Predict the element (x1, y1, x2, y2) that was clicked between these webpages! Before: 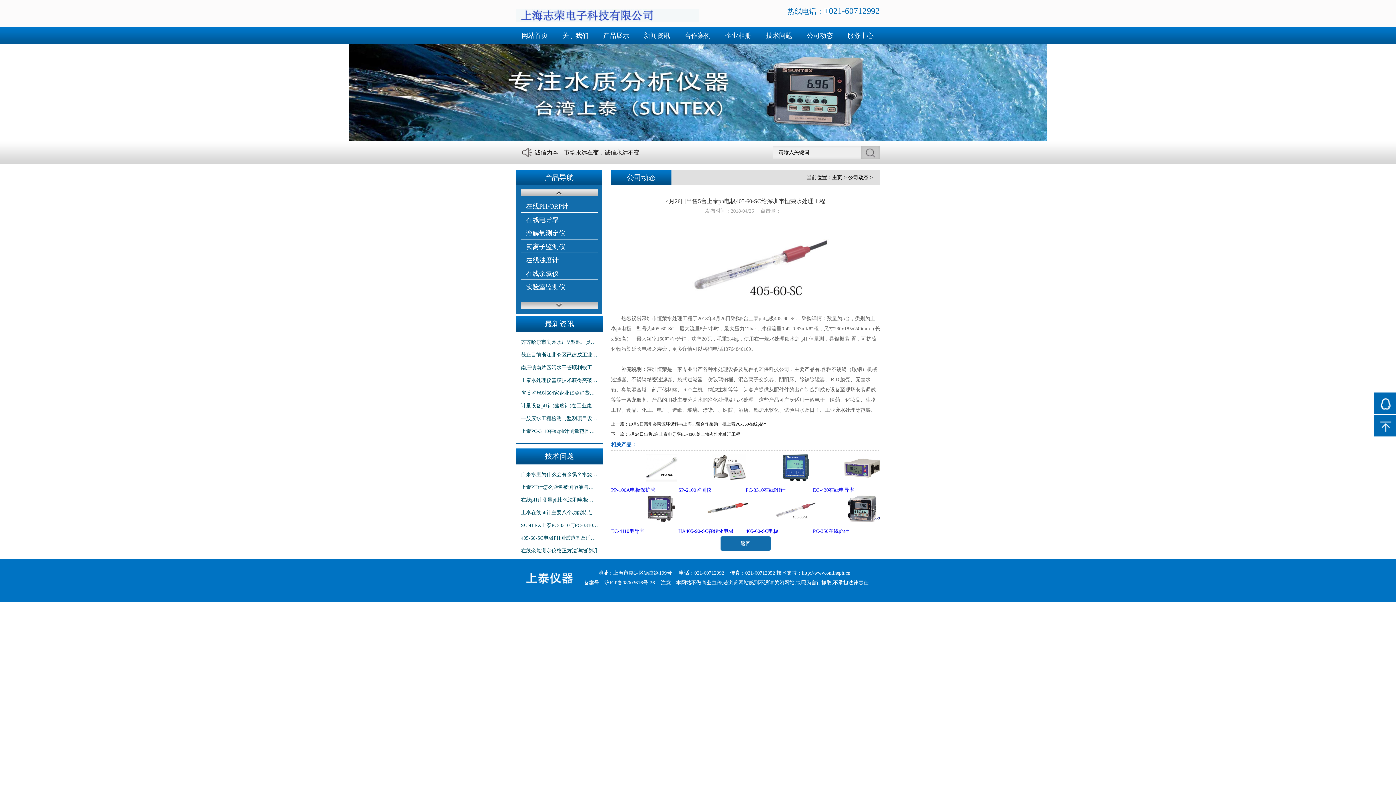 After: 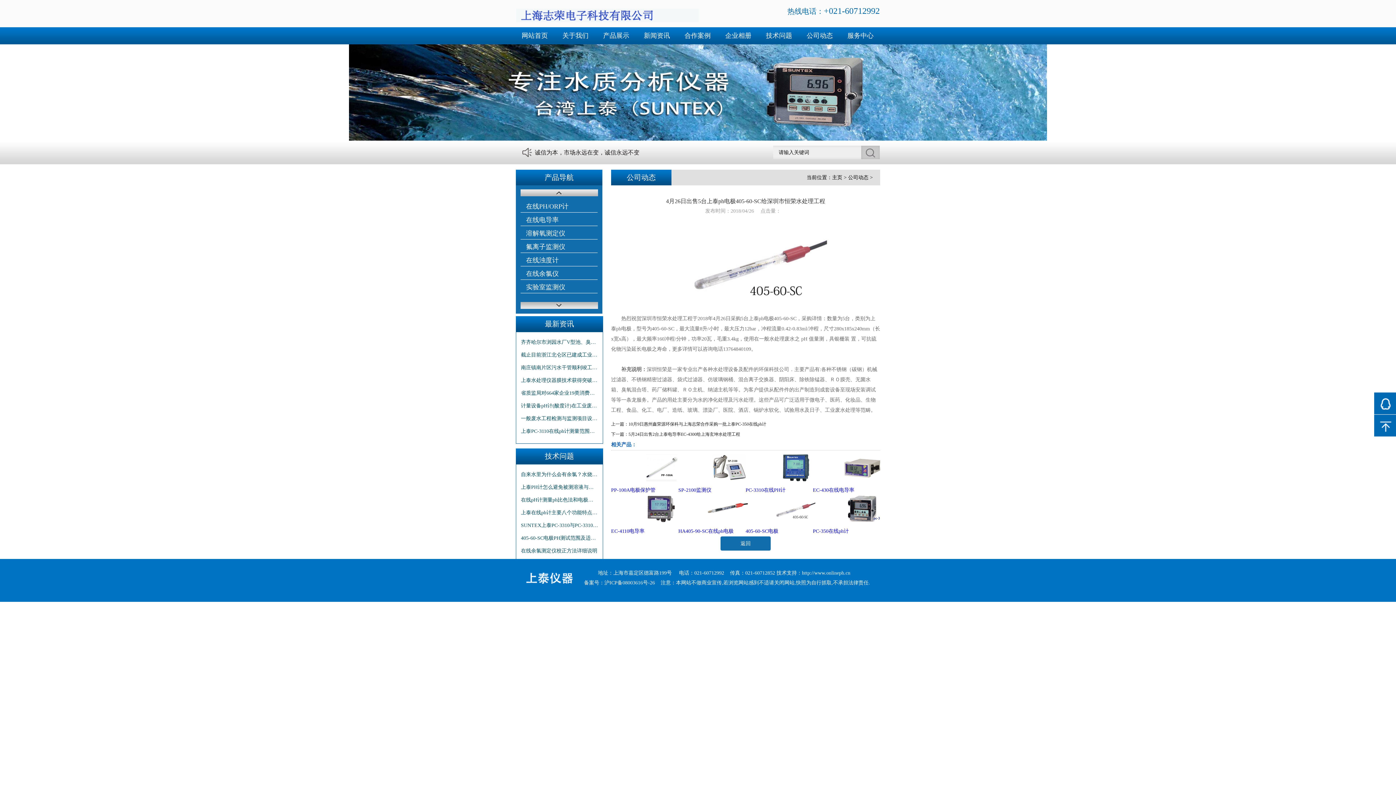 Action: bbox: (678, 477, 749, 482)